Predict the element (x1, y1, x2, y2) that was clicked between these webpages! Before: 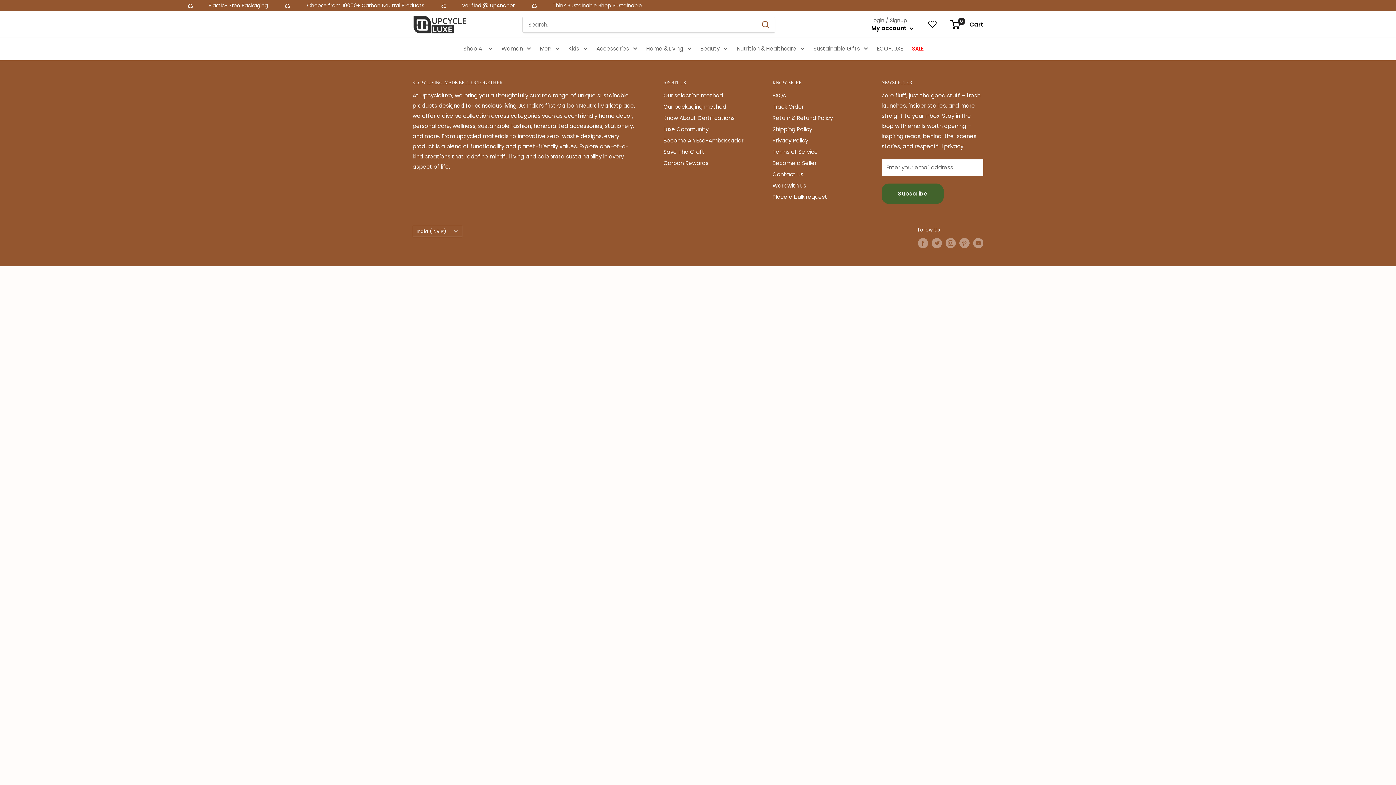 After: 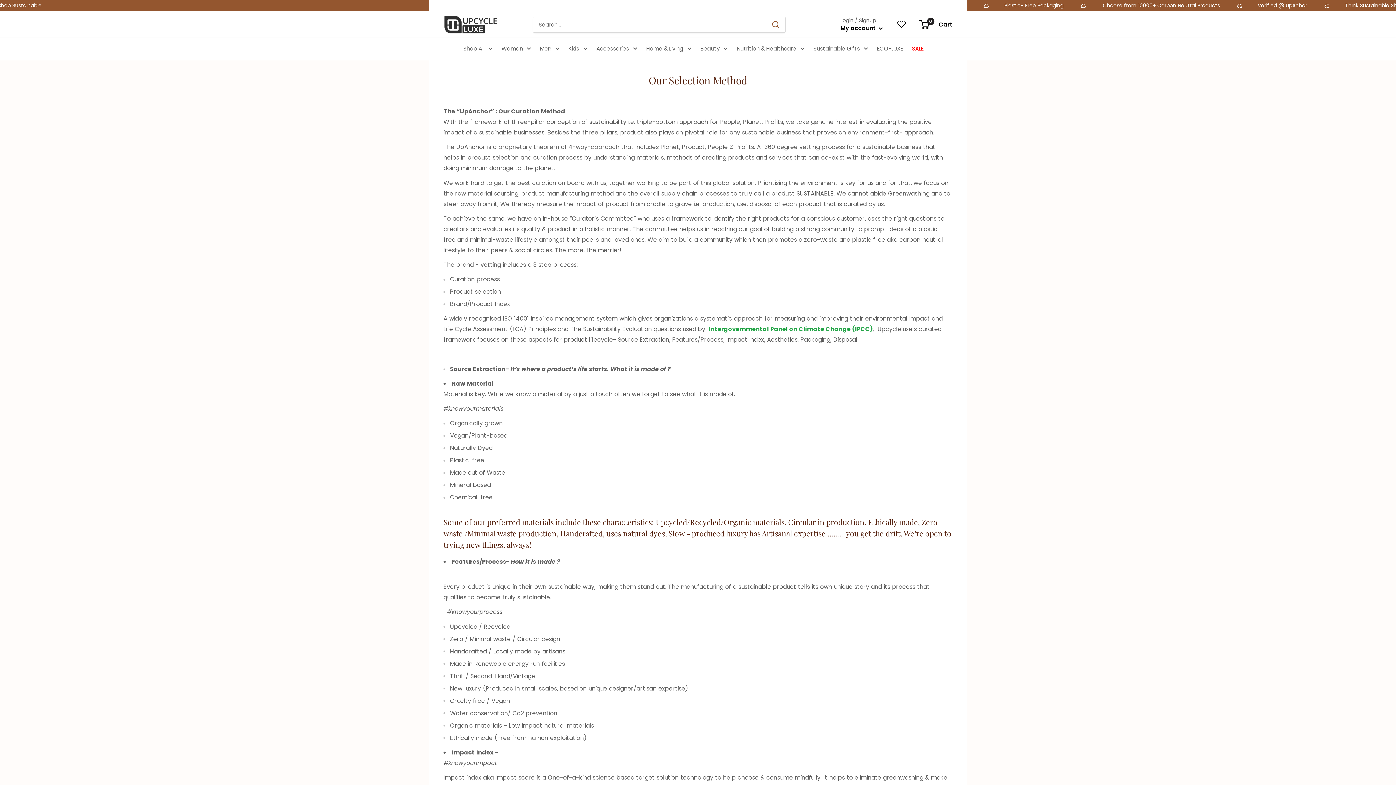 Action: bbox: (663, 89, 747, 100) label: Our selection method